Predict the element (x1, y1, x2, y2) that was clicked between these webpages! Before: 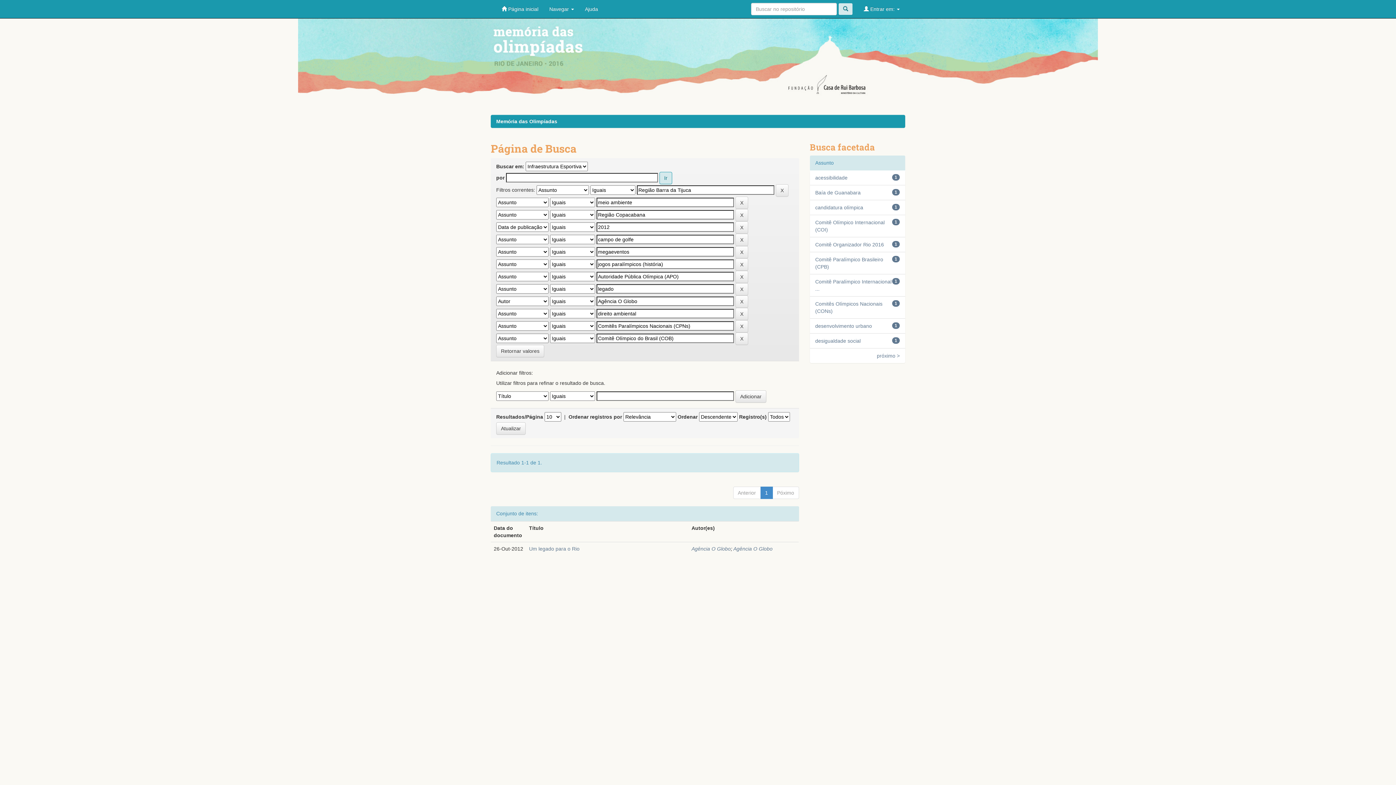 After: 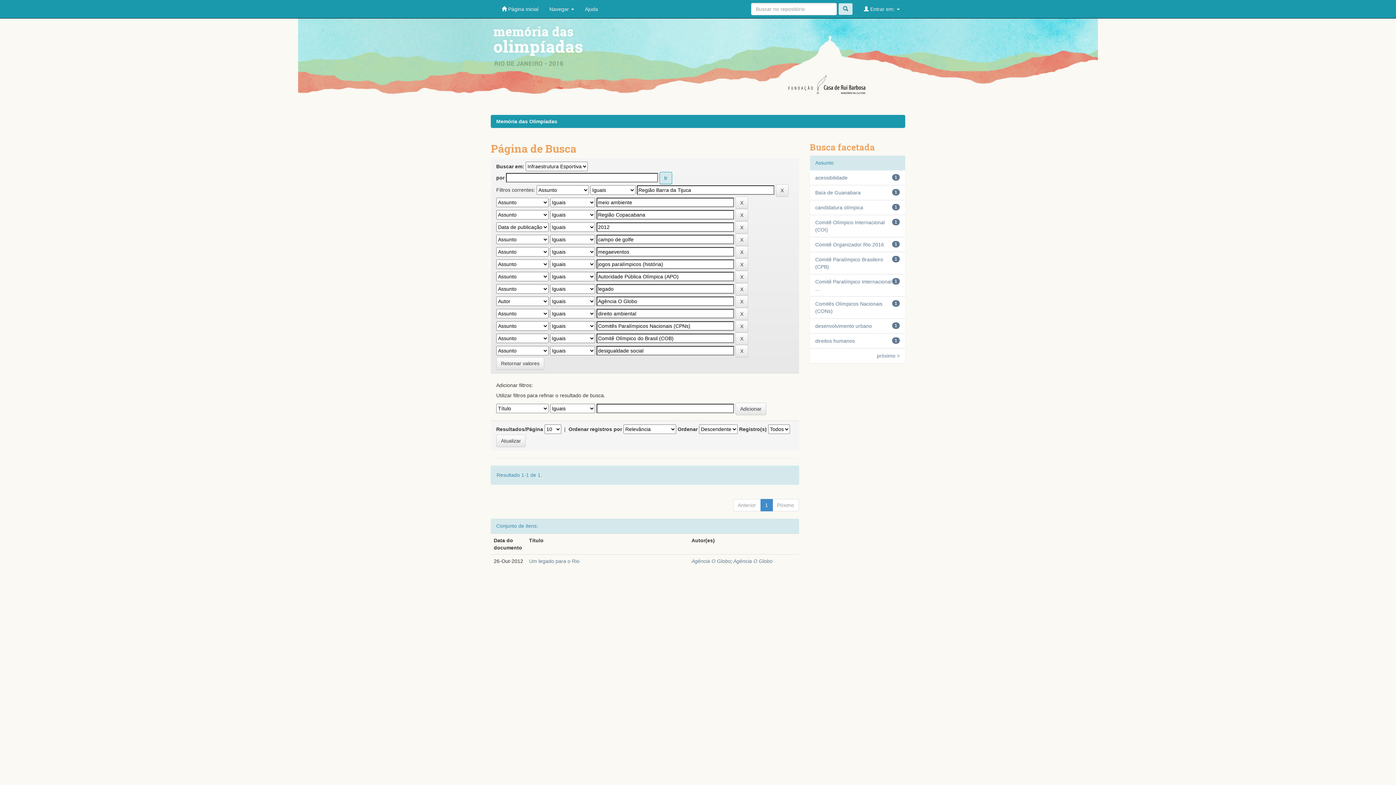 Action: bbox: (815, 338, 860, 344) label: desigualdade social